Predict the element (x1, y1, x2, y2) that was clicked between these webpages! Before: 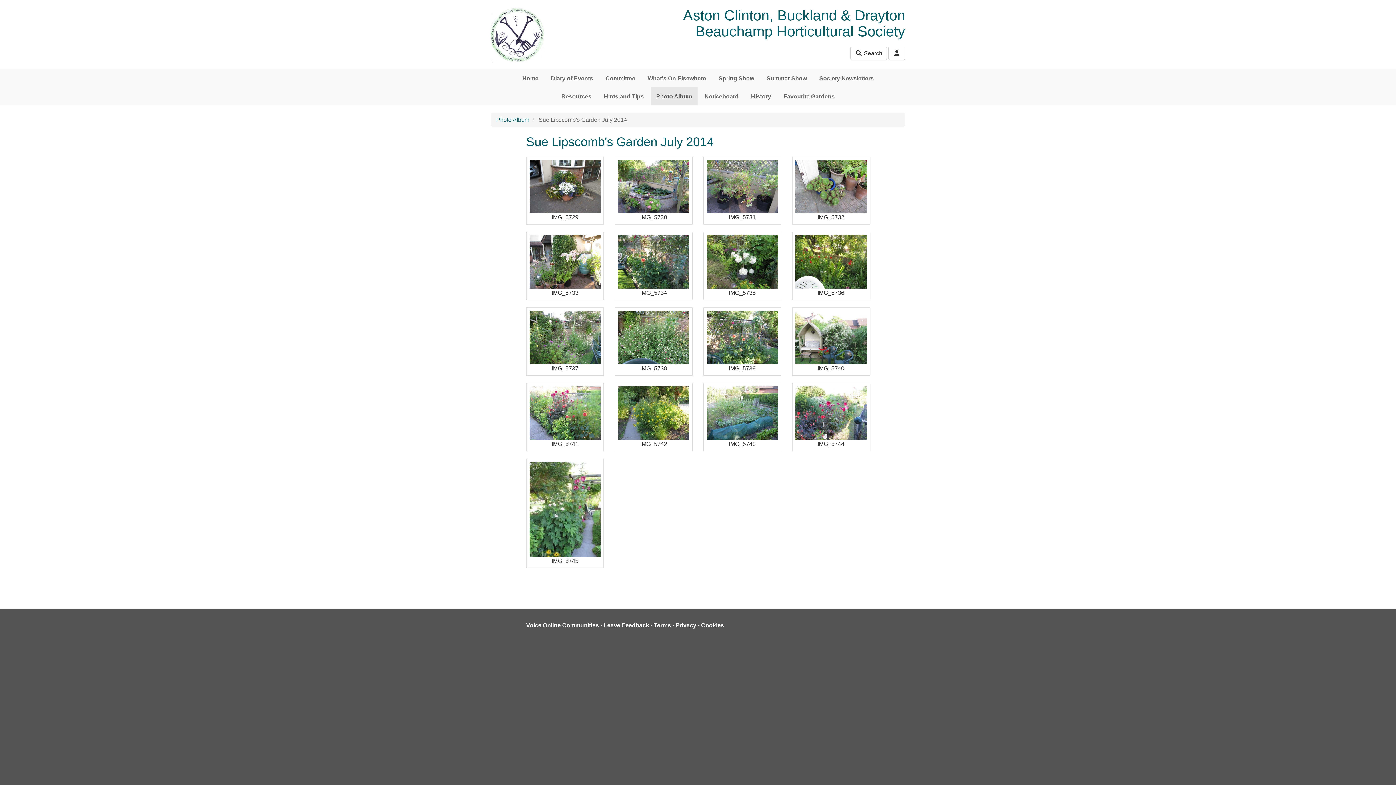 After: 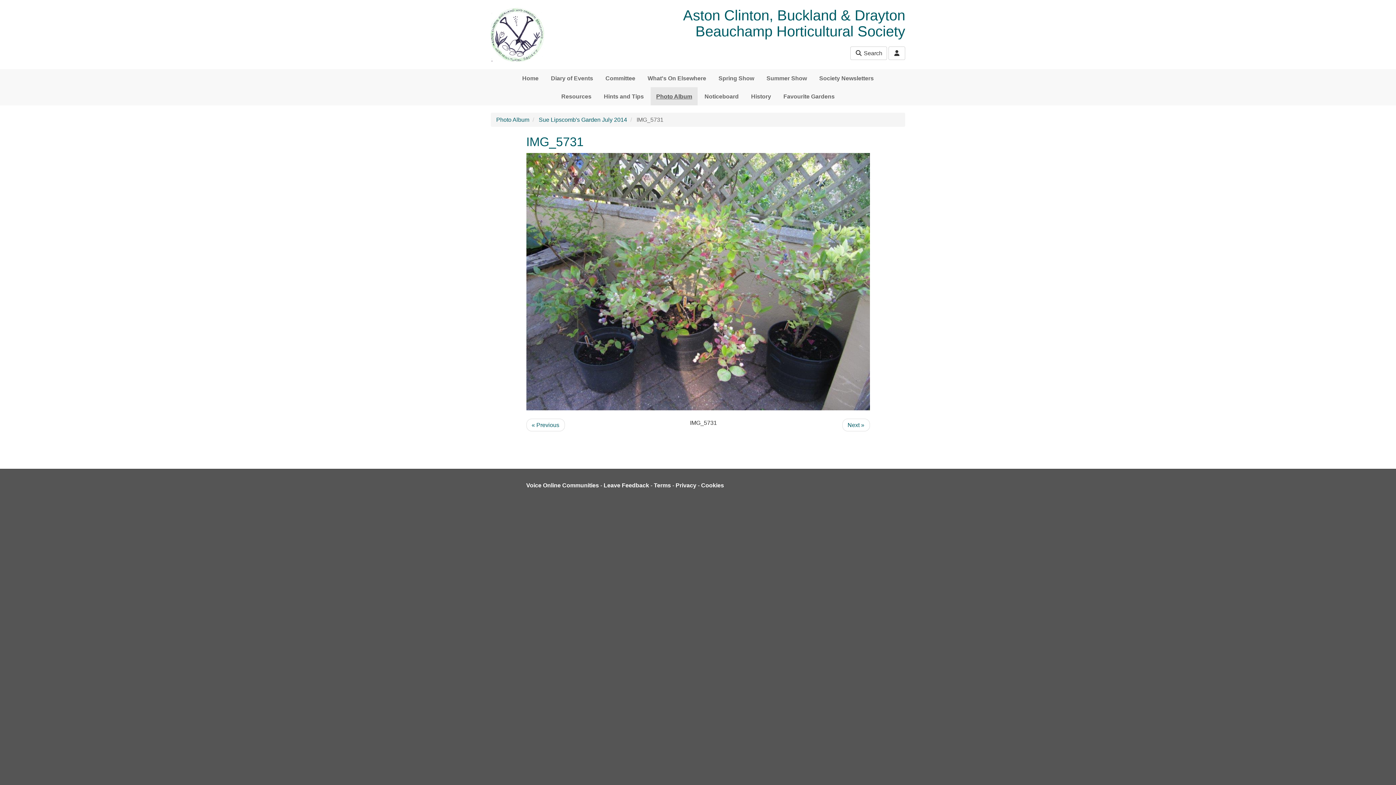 Action: label: IMG_5731 bbox: (703, 156, 781, 224)